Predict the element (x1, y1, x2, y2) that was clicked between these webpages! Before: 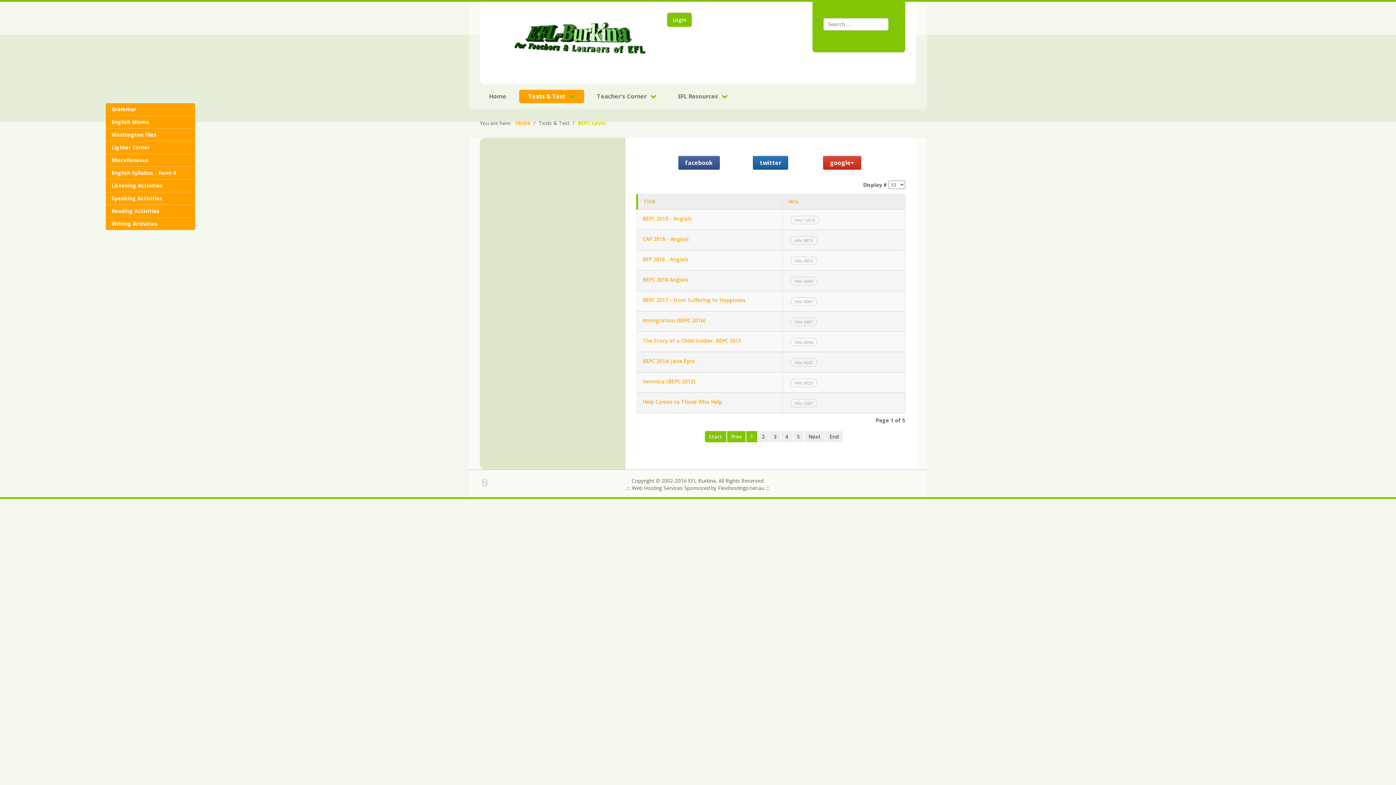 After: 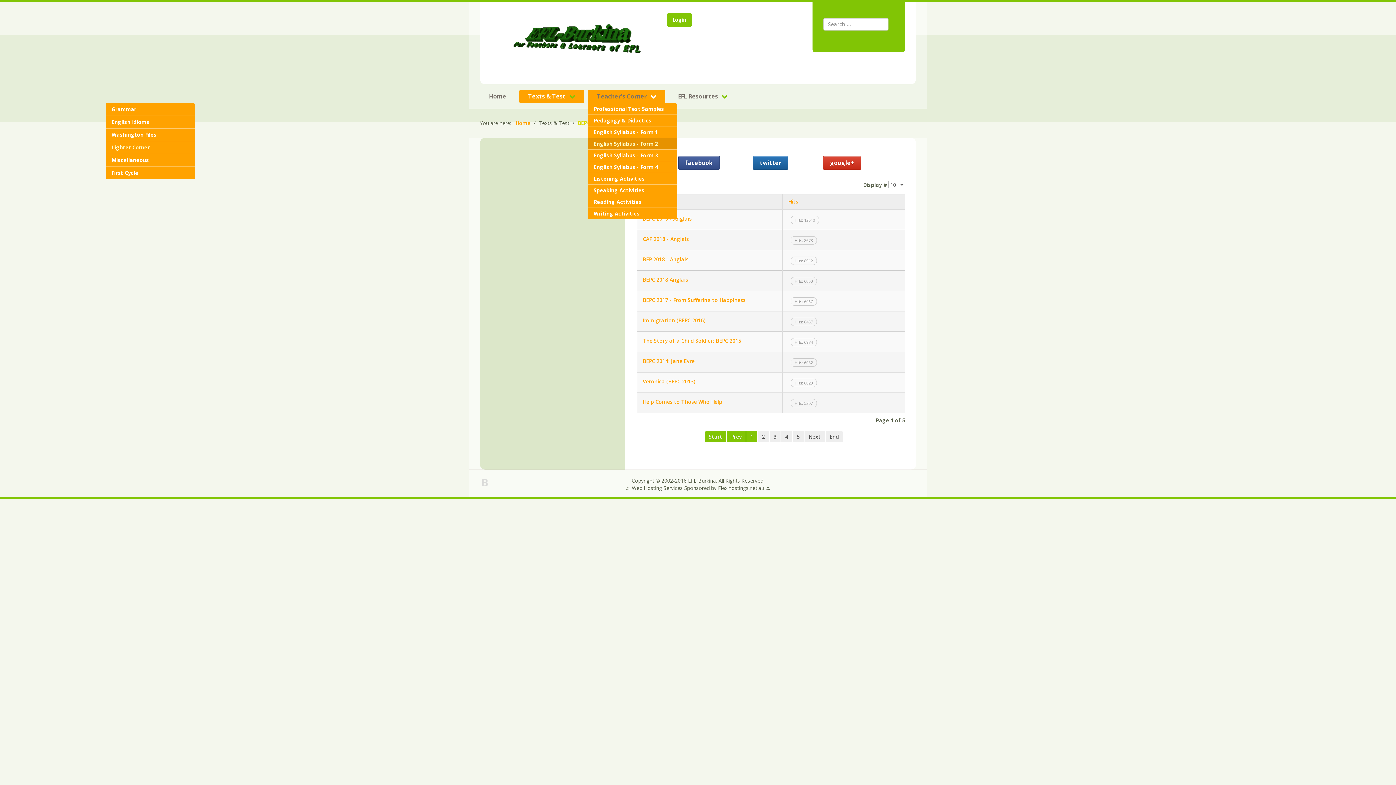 Action: label: Lighter Corner bbox: (105, 141, 195, 154)